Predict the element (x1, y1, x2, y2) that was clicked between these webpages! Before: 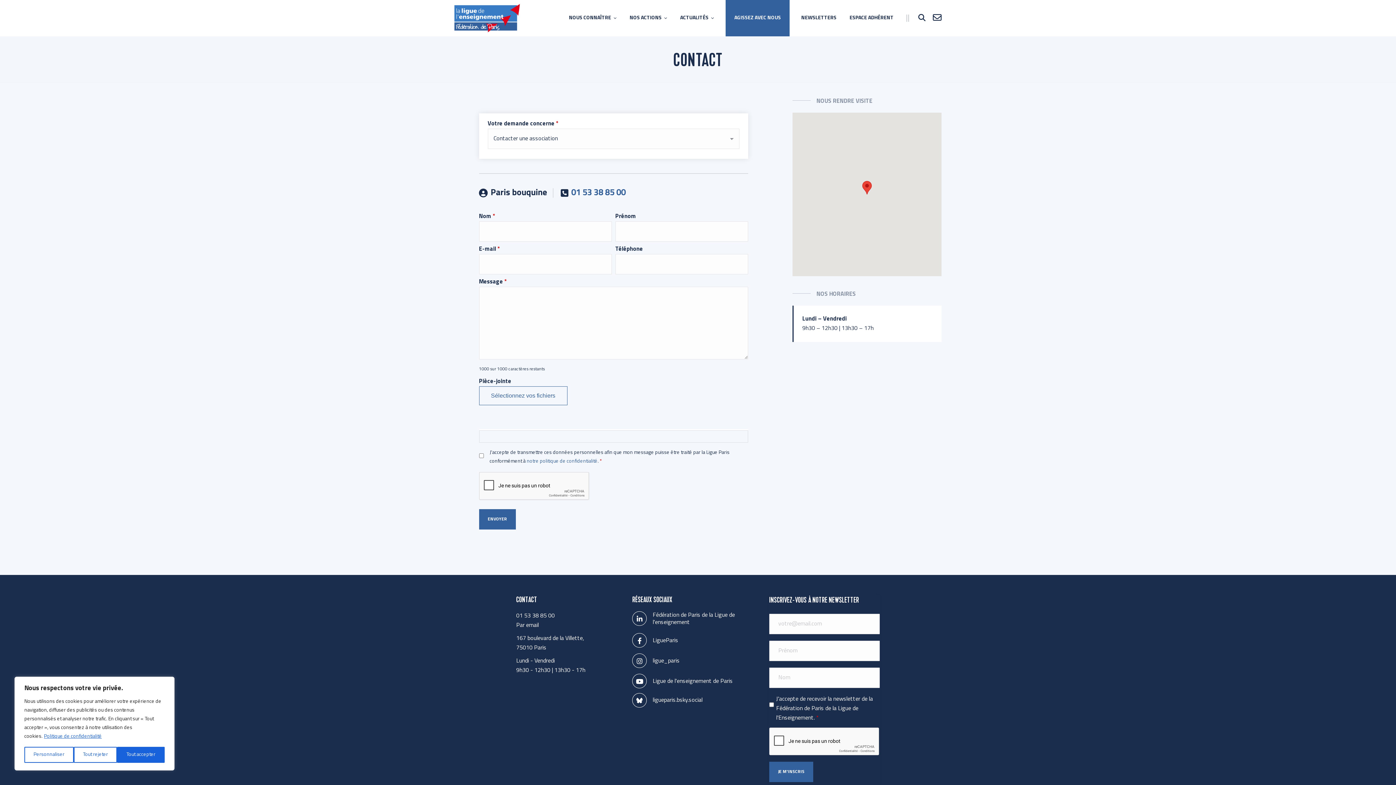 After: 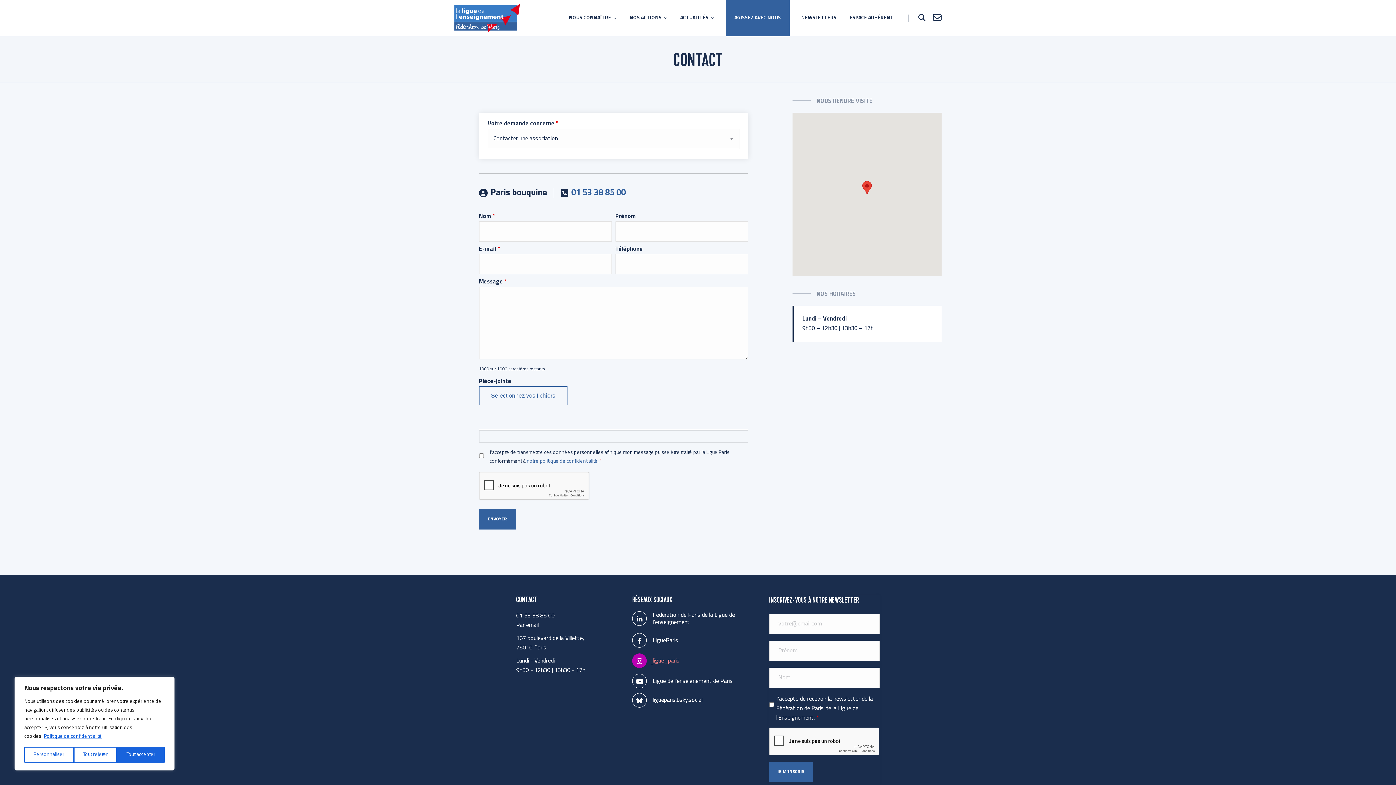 Action: bbox: (632, 653, 763, 668) label:  ligue_paris